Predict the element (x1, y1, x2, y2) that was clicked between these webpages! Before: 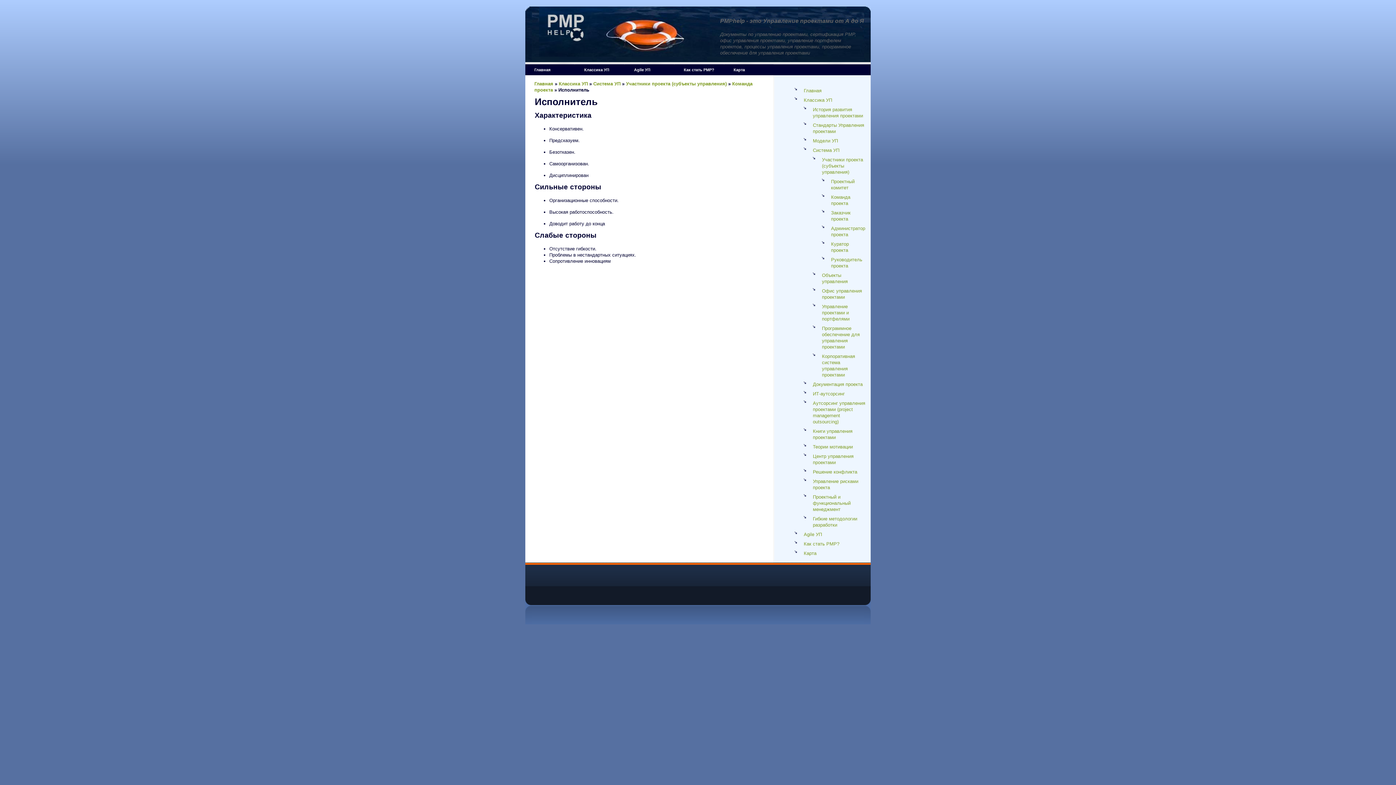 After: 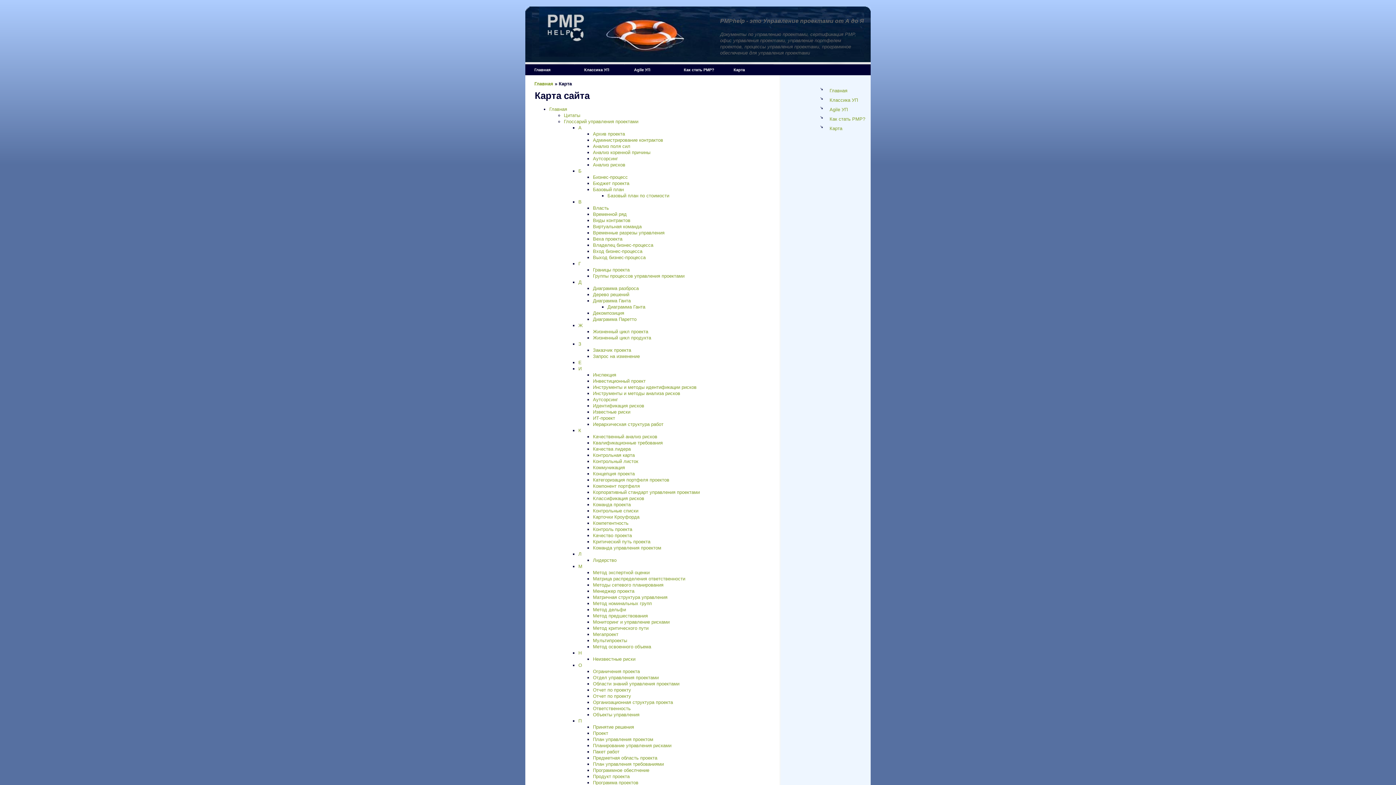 Action: label: Карта bbox: (793, 549, 865, 557)